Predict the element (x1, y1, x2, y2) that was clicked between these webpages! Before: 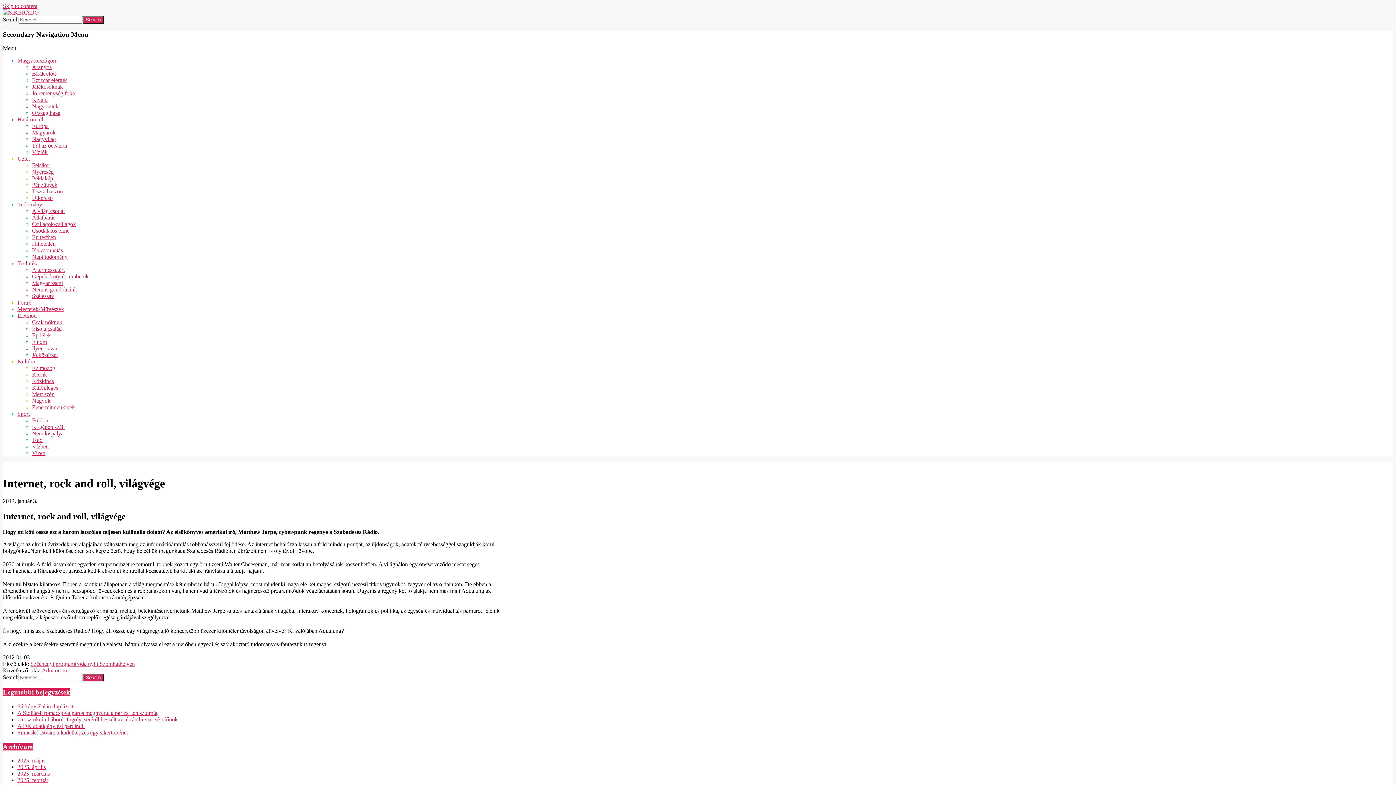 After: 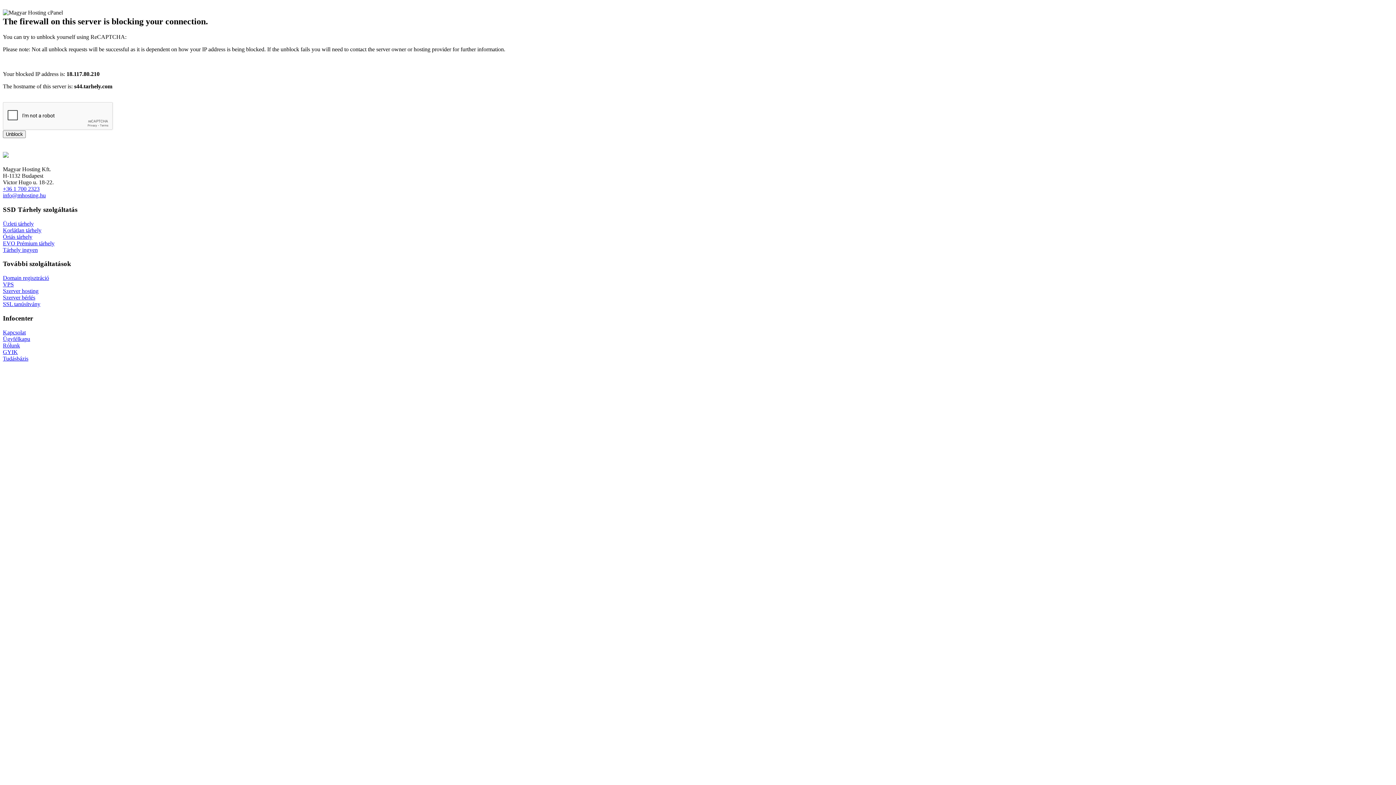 Action: label: Nyereség bbox: (32, 168, 53, 175)